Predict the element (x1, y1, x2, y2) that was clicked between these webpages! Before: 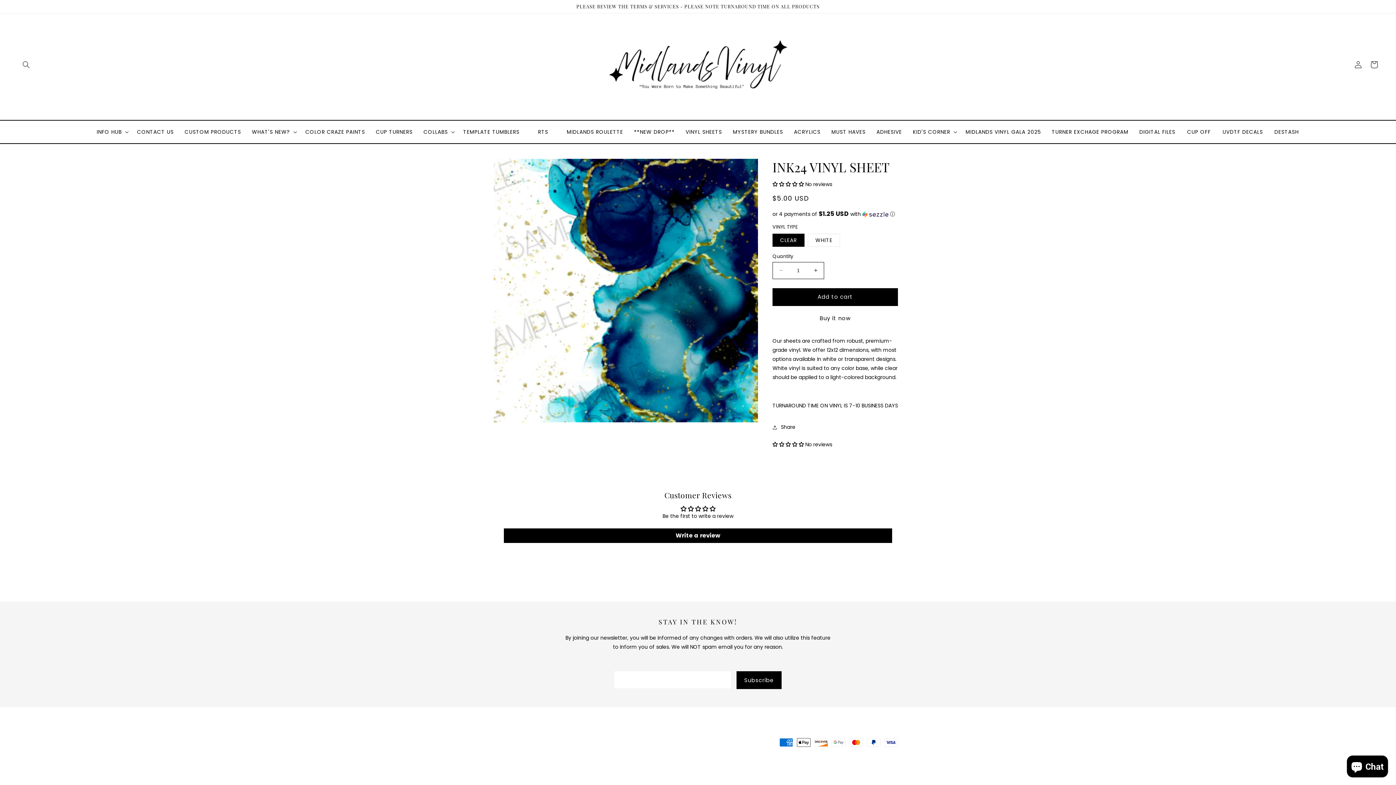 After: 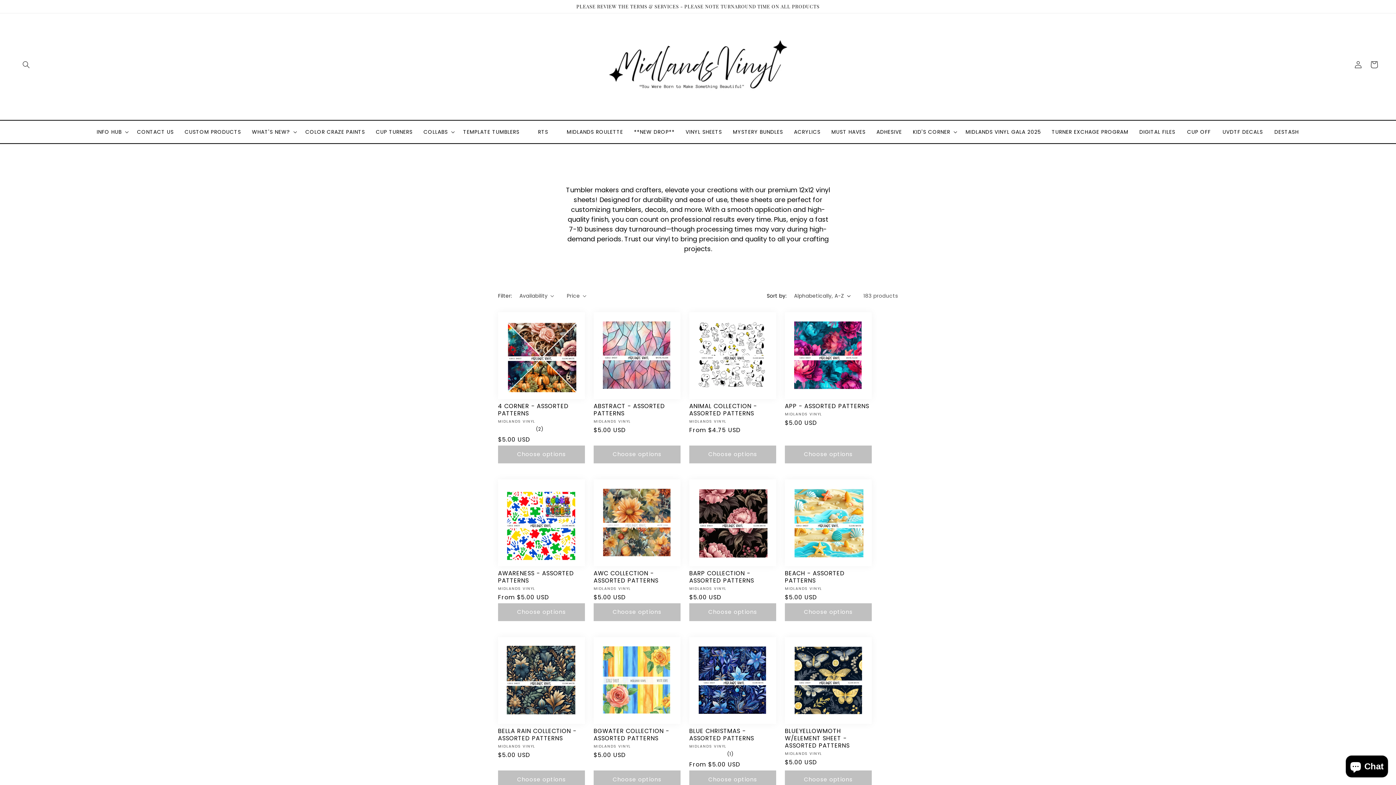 Action: bbox: (680, 124, 727, 138) label: VINYL SHEETS